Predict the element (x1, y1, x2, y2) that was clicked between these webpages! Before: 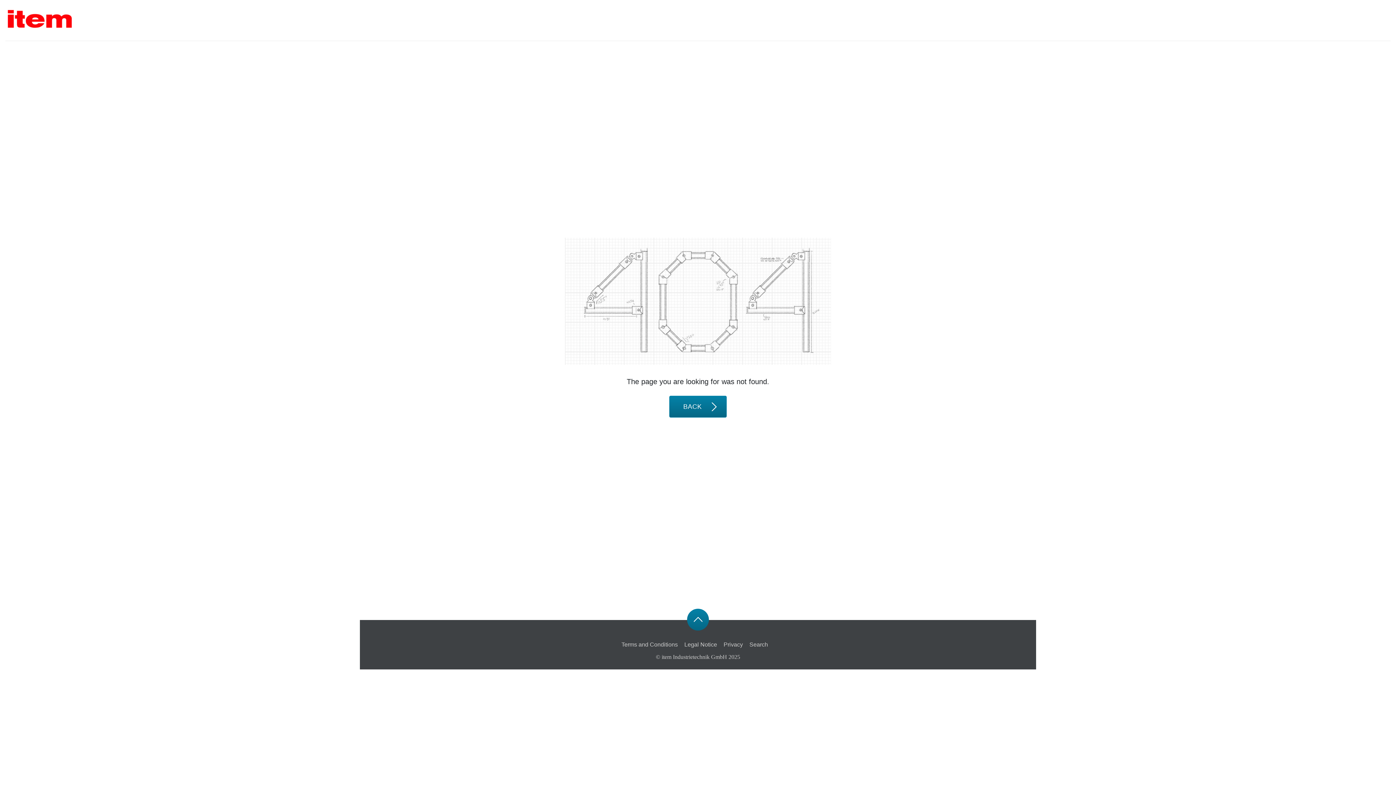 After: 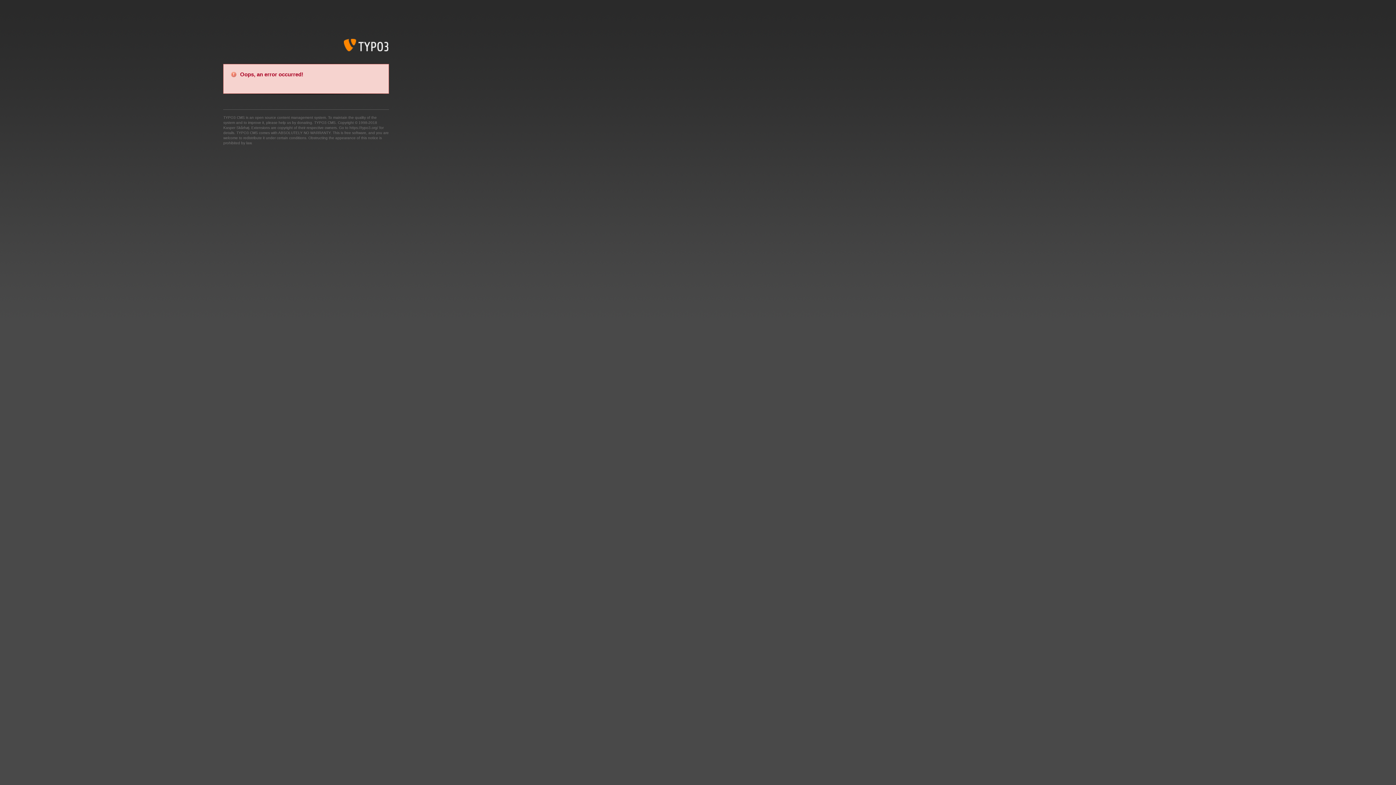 Action: label: Search bbox: (749, 641, 768, 647)